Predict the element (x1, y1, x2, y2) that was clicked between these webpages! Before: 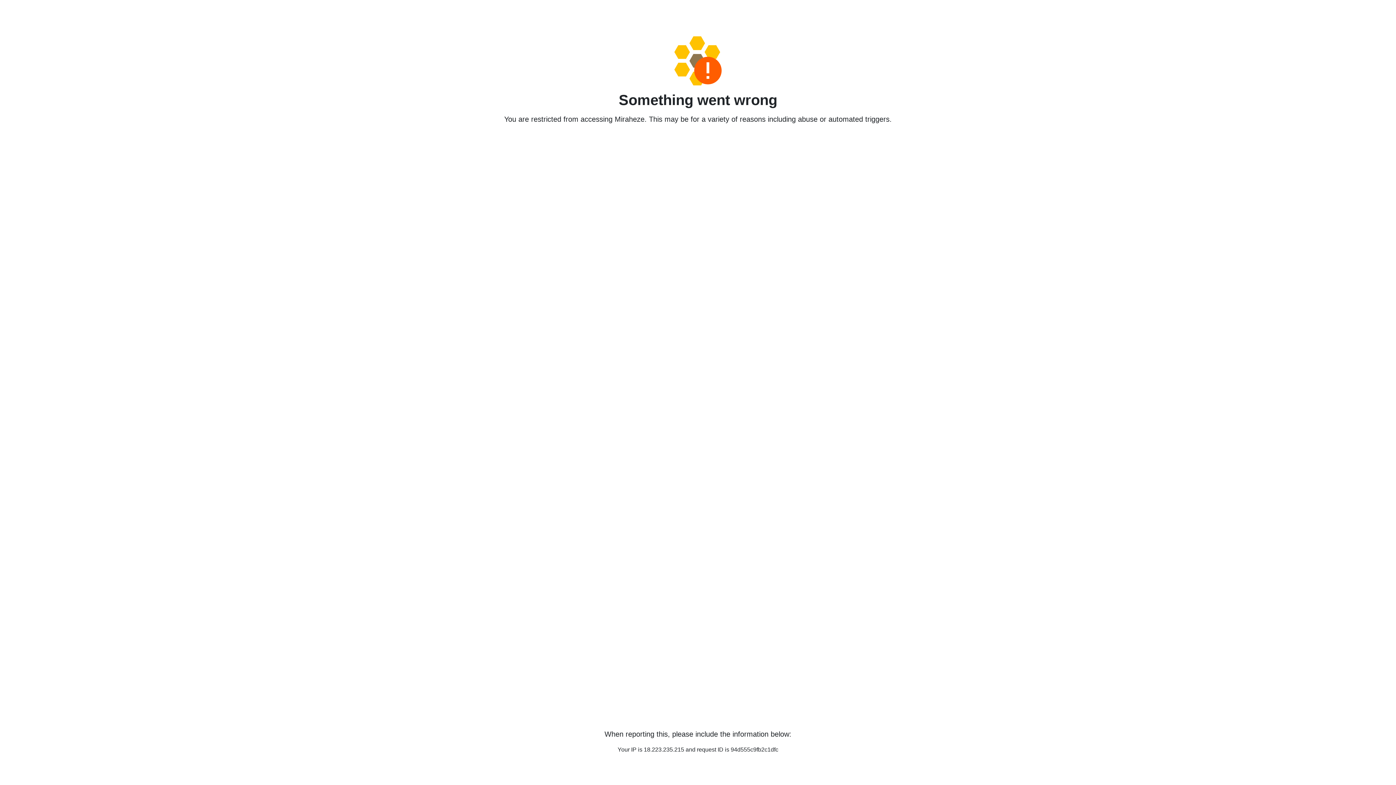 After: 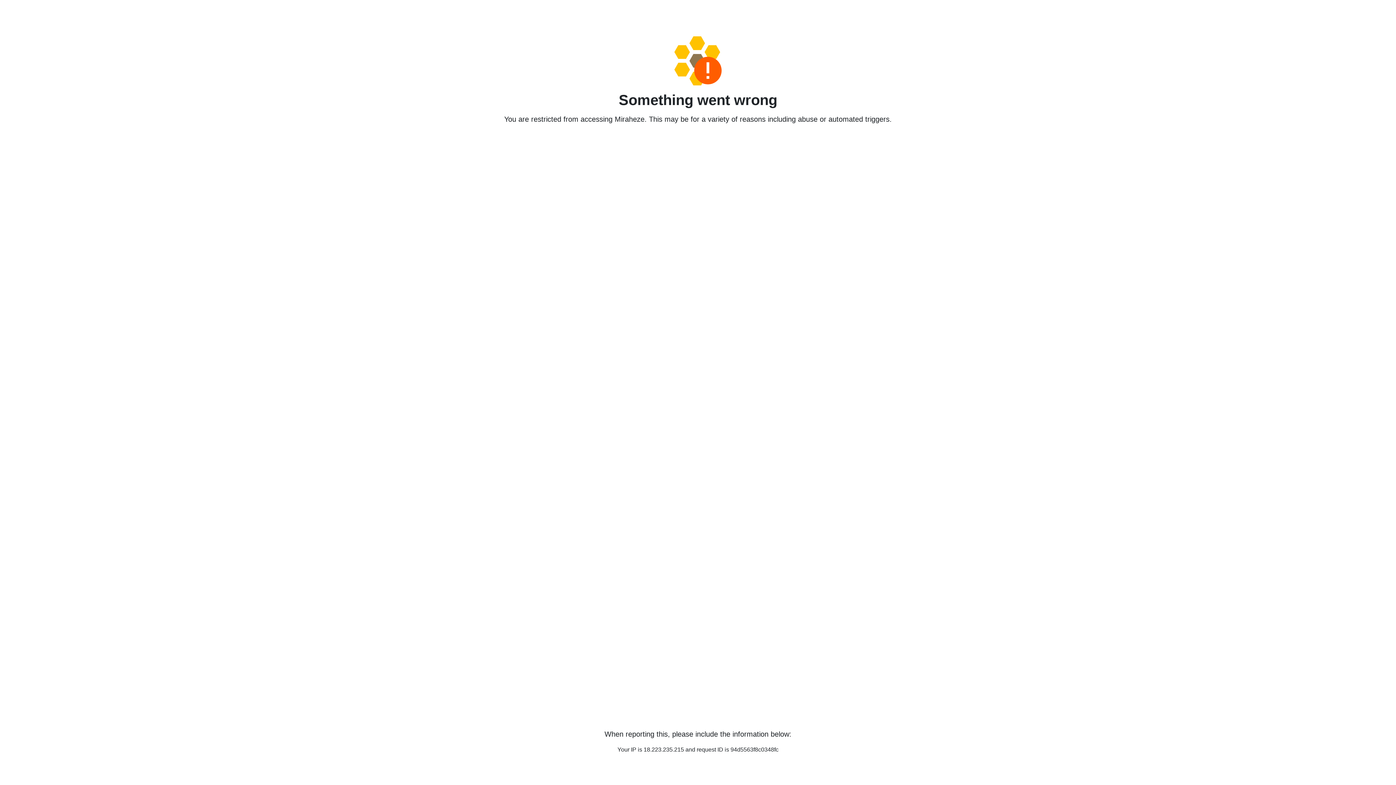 Action: bbox: (458, 36, 938, 85)